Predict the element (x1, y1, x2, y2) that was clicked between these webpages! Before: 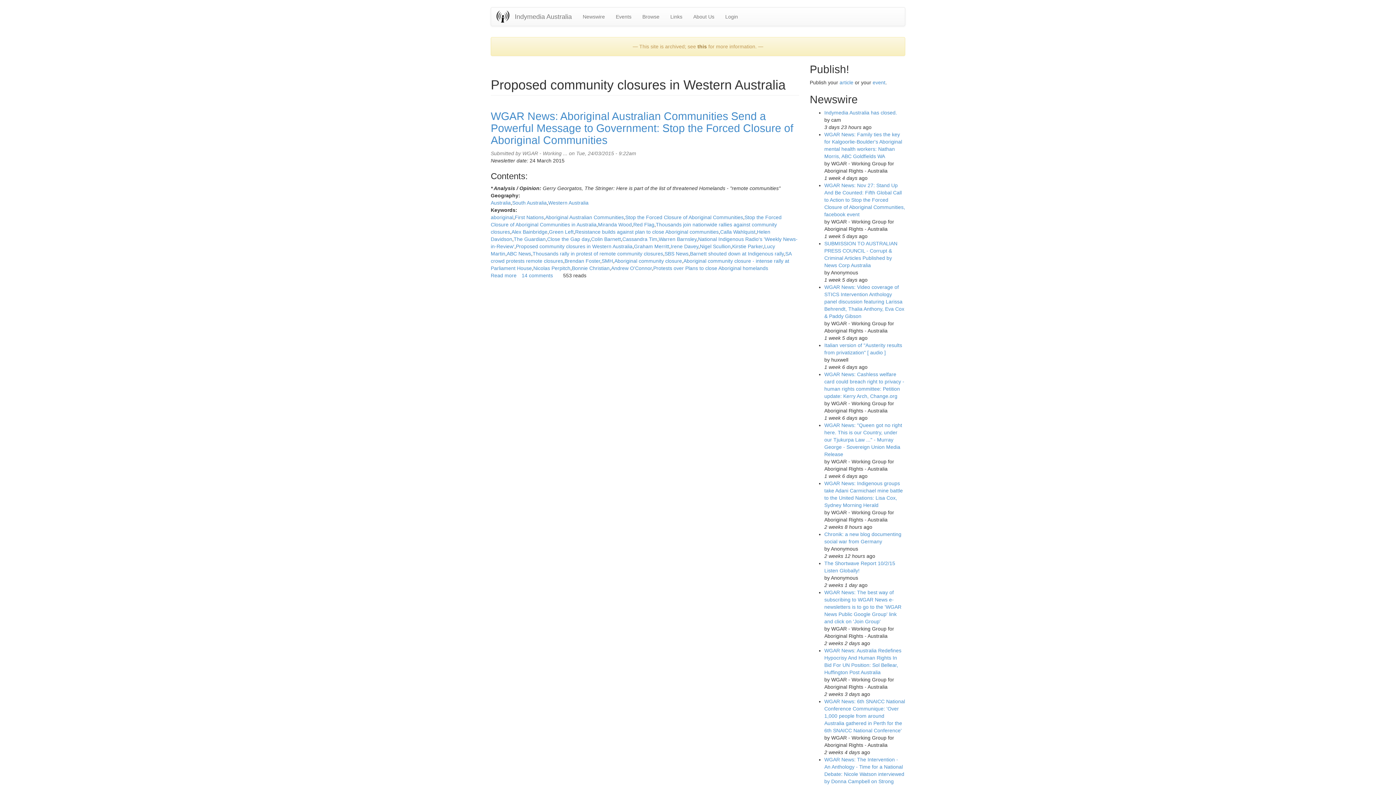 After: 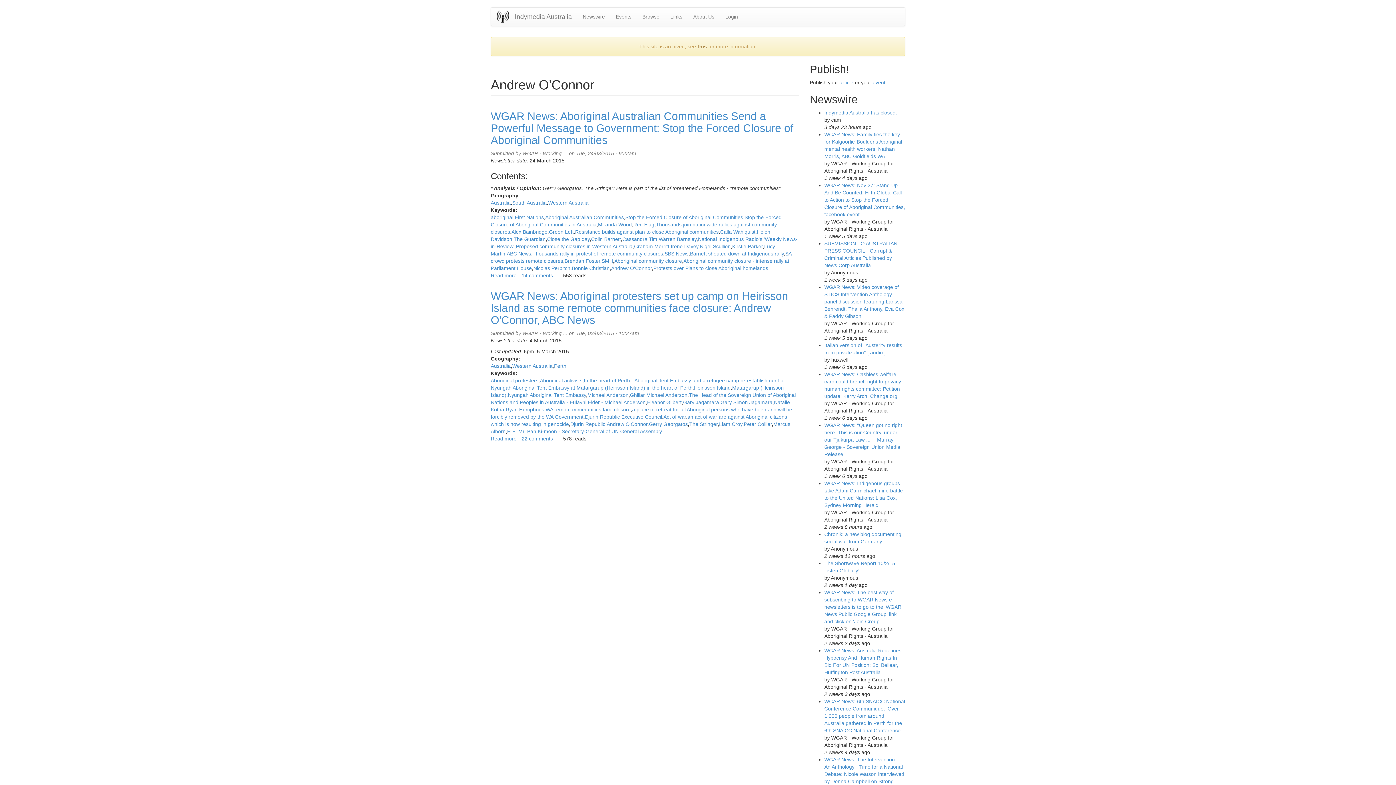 Action: label: Andrew O'Connor bbox: (611, 265, 652, 271)